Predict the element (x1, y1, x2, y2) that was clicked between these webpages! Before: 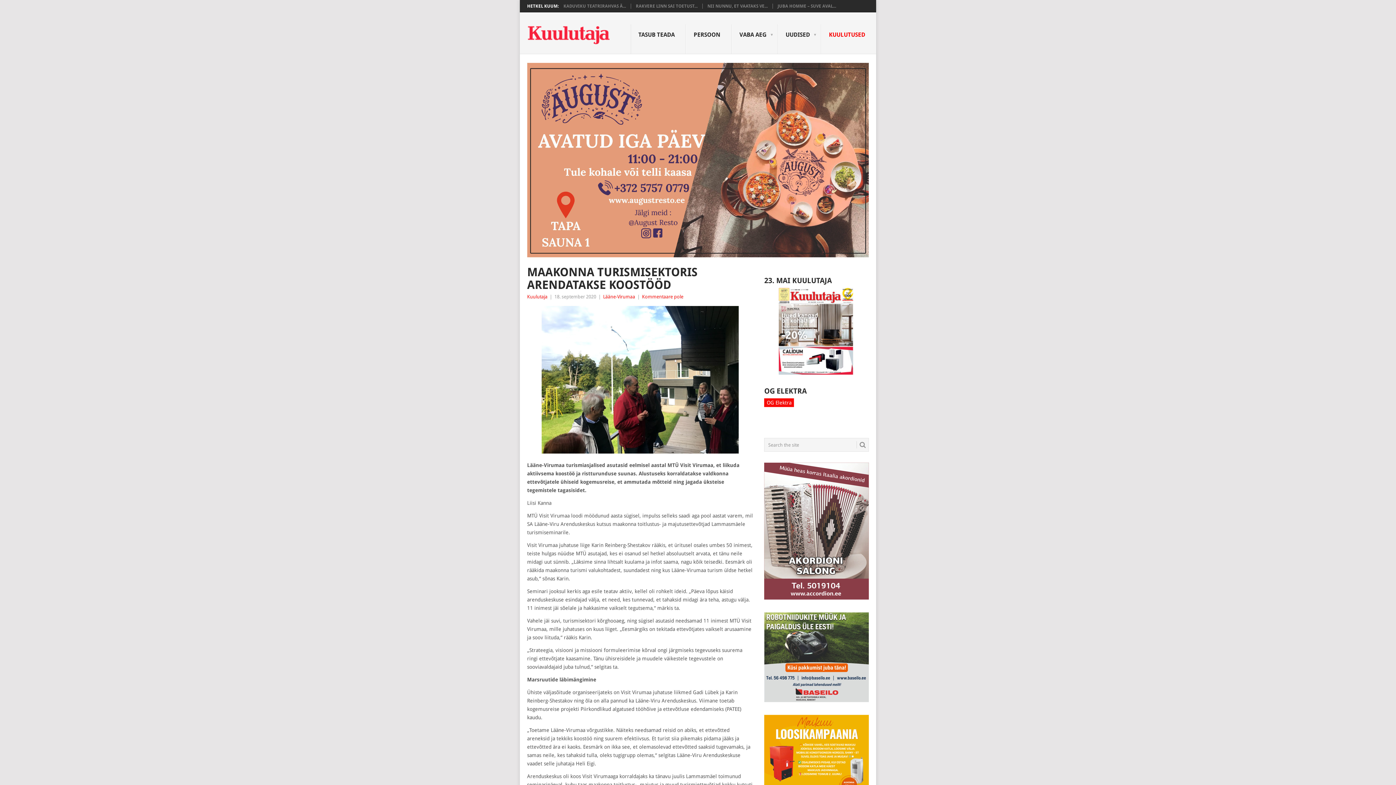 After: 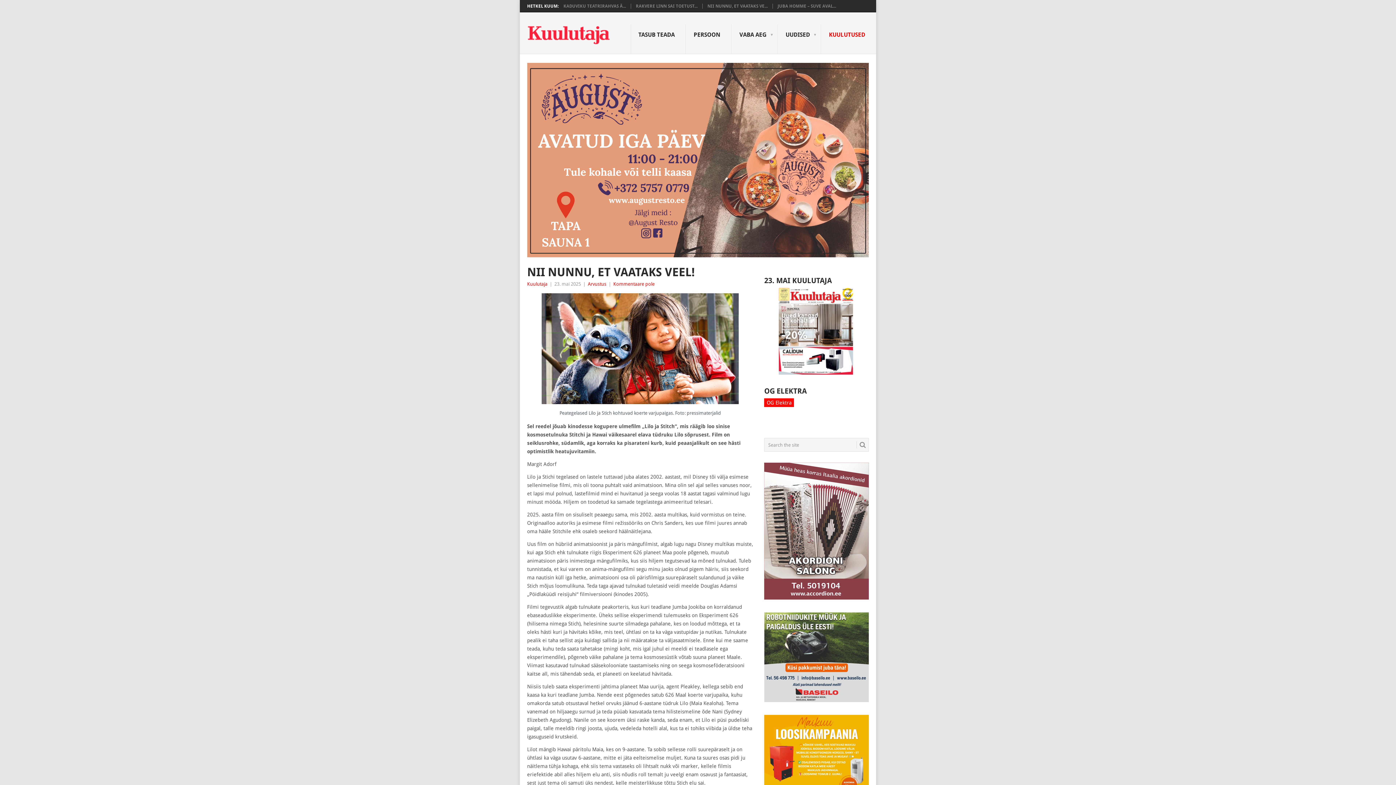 Action: label: NII NUNNU, ET VAATAKS VE... bbox: (707, 3, 768, 8)